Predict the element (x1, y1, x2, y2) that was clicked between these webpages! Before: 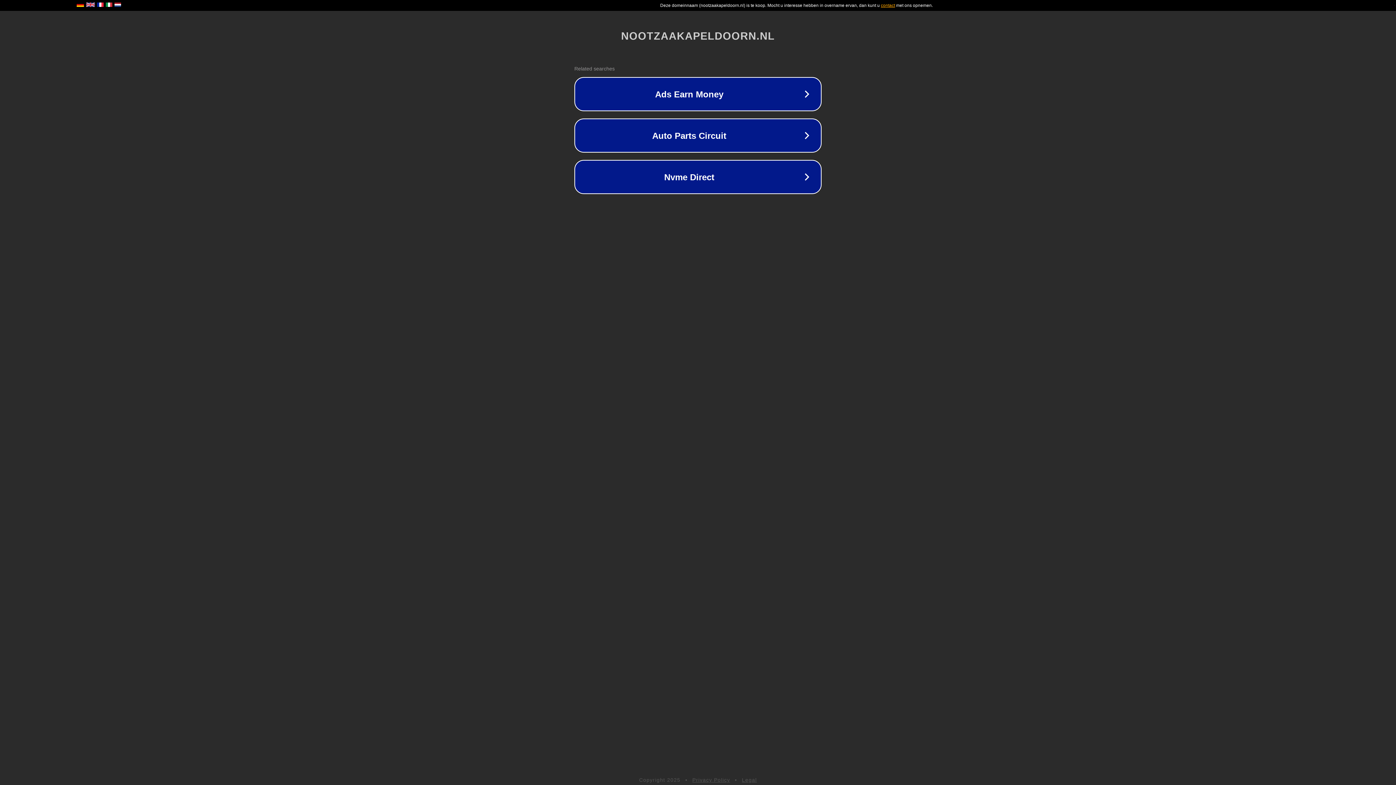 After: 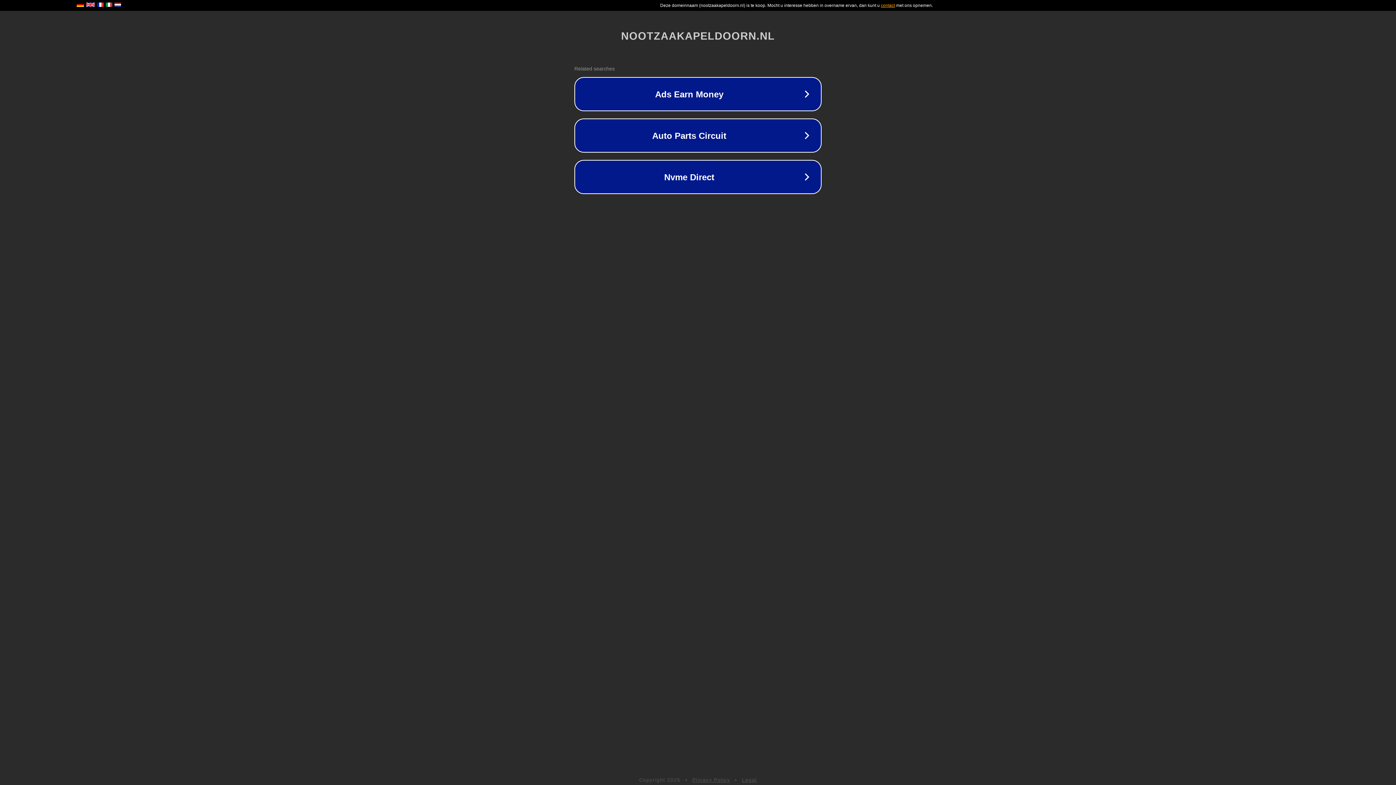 Action: bbox: (692, 777, 730, 783) label: Privacy Policy